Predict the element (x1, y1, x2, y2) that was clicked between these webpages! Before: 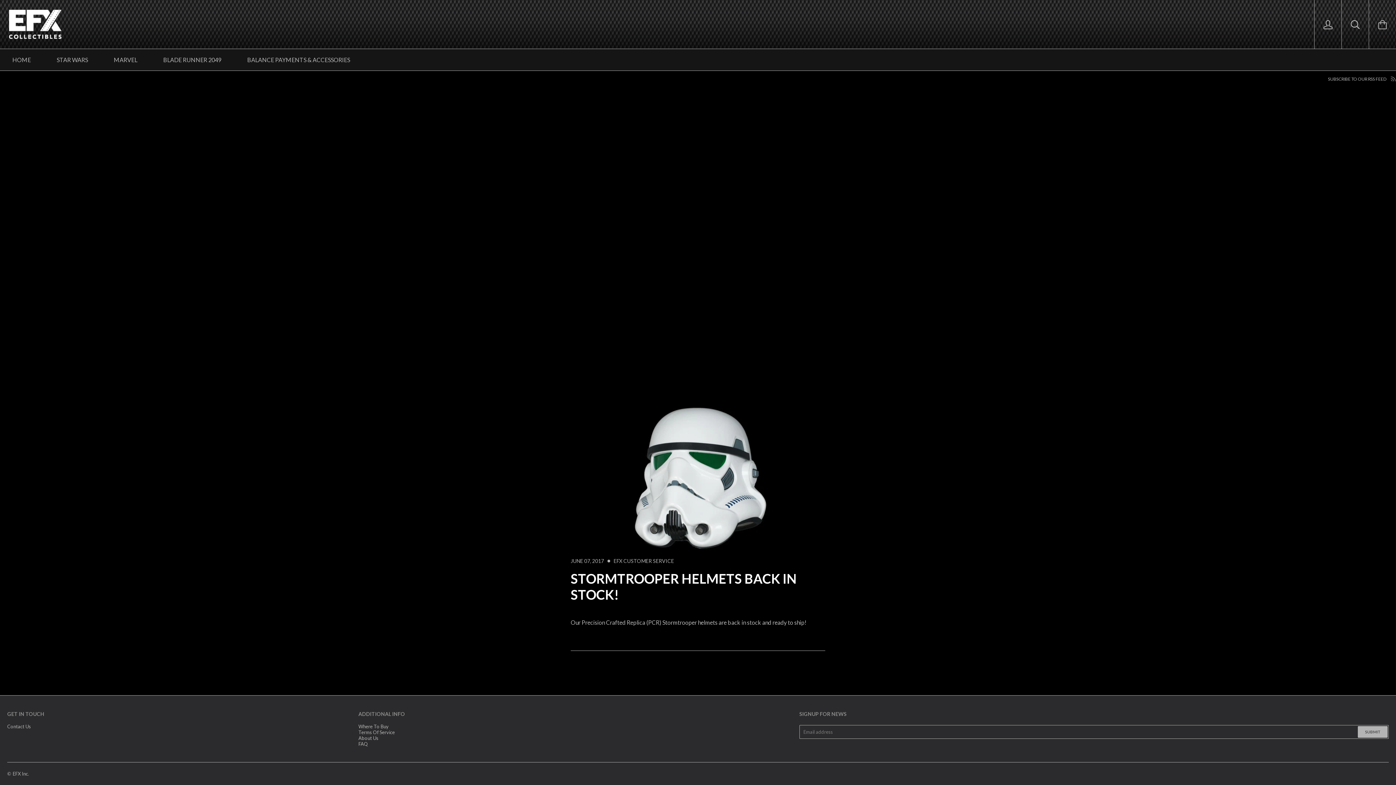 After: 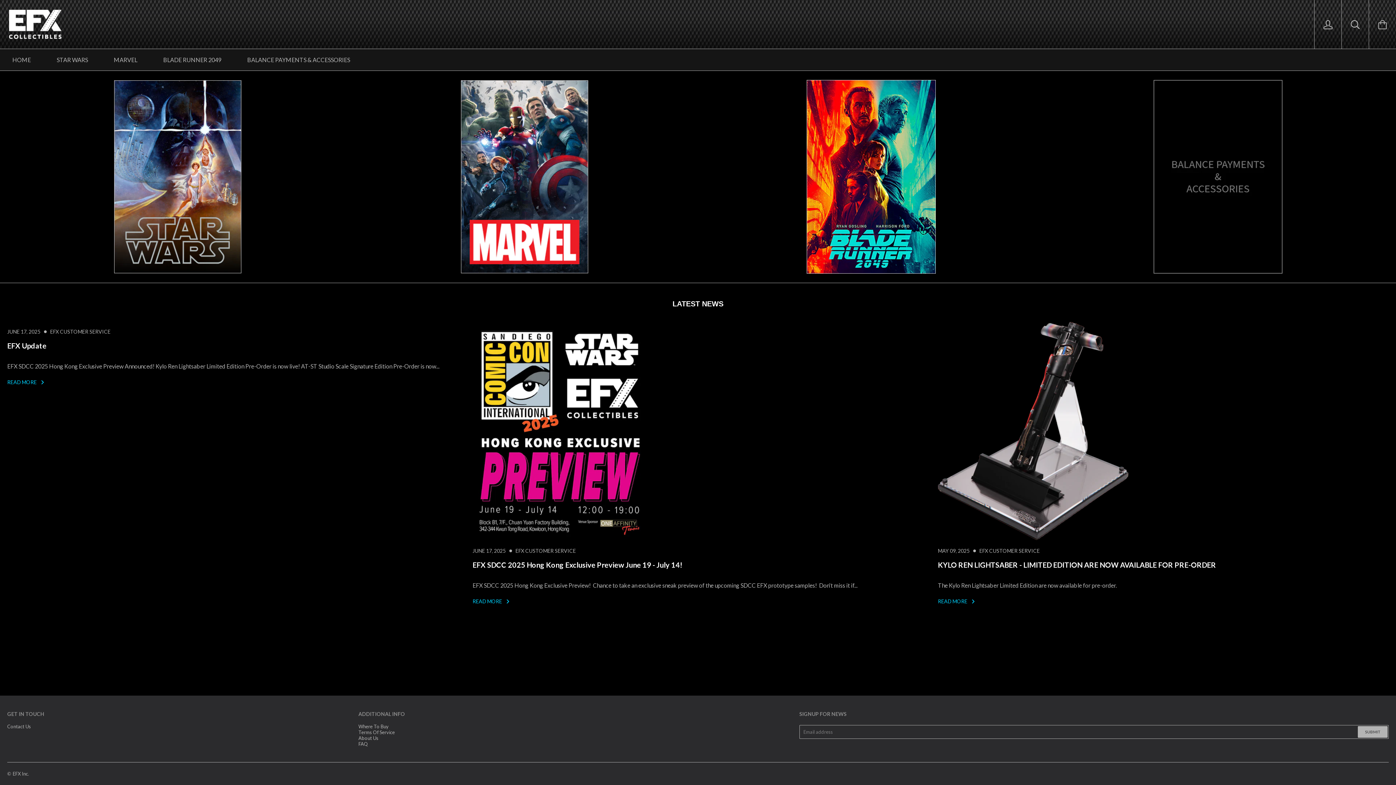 Action: label: EFX Inc. bbox: (12, 771, 29, 777)